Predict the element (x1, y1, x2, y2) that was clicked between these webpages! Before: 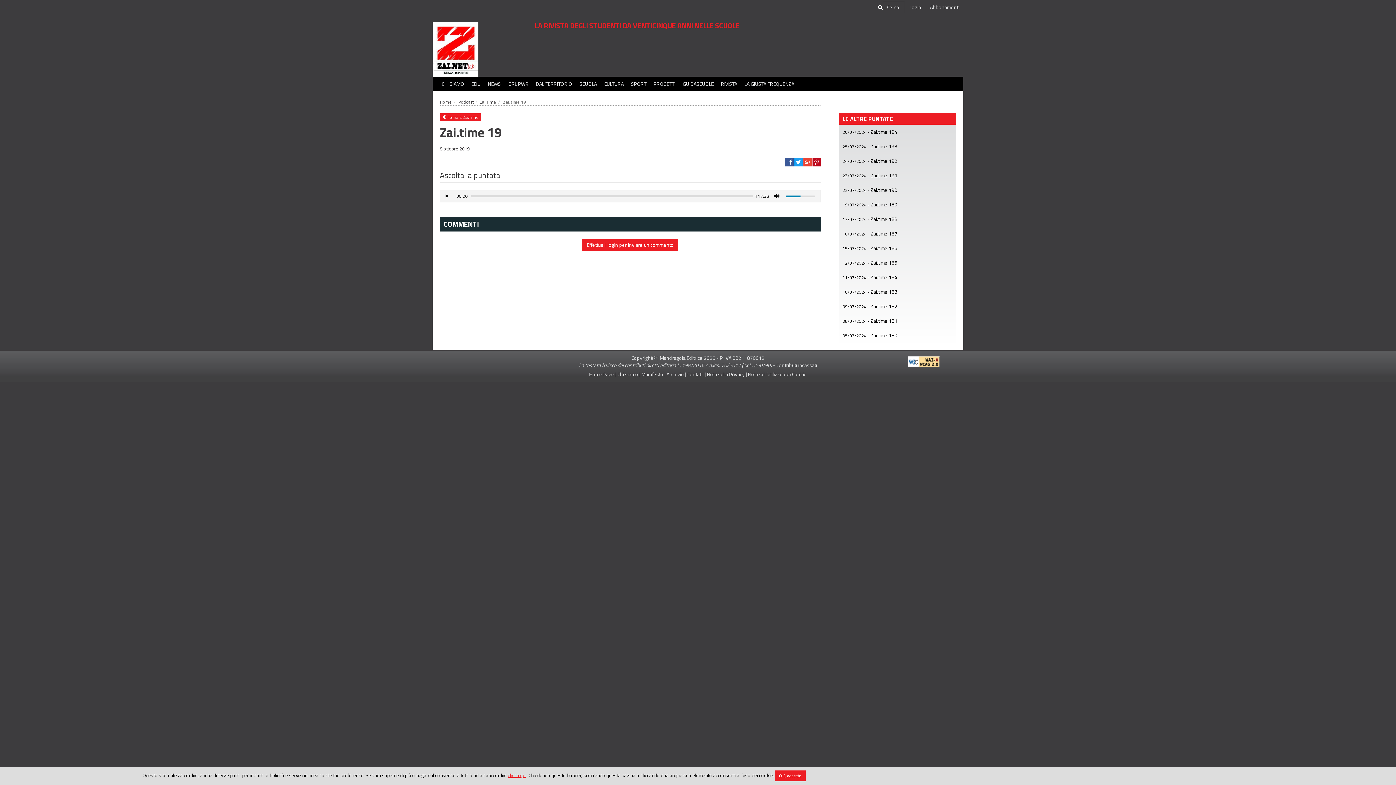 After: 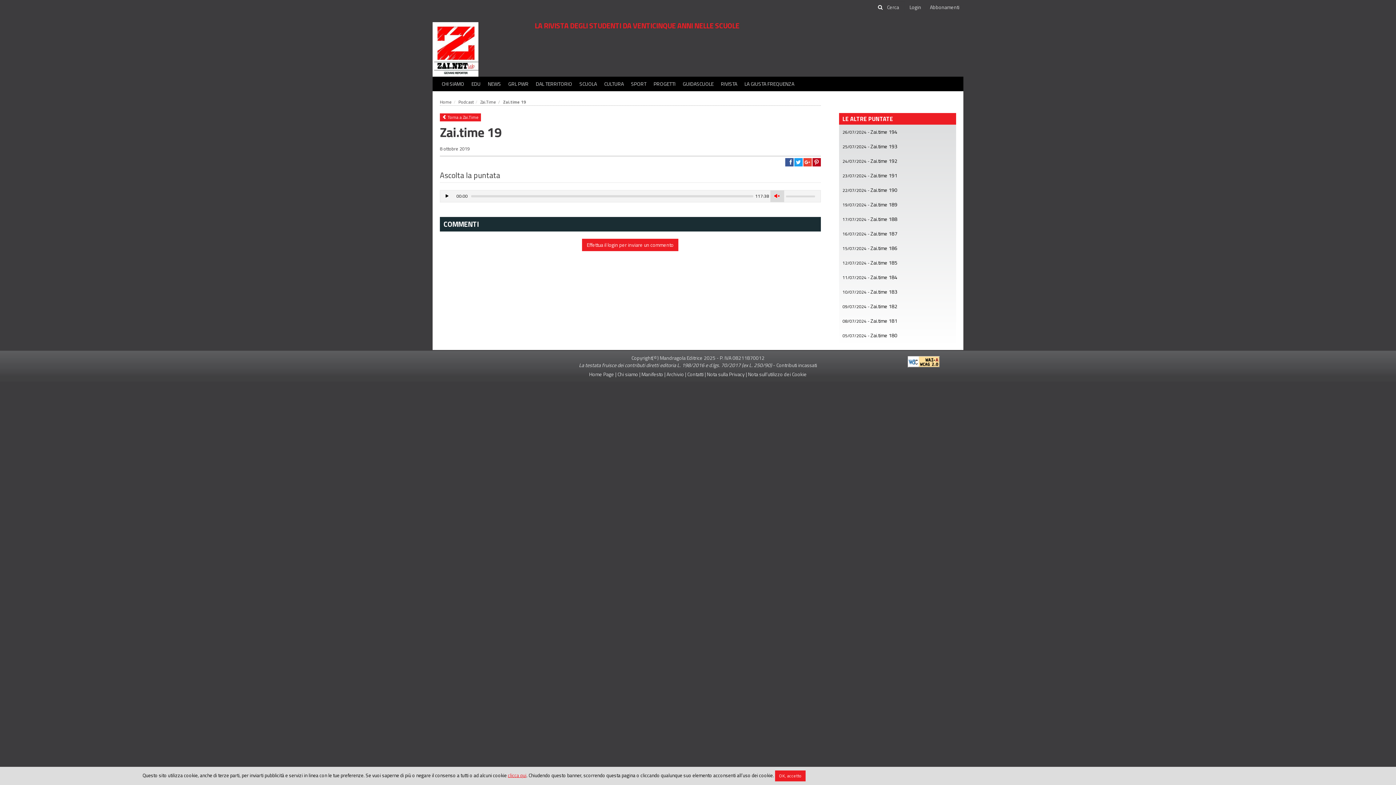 Action: bbox: (770, 190, 784, 202)